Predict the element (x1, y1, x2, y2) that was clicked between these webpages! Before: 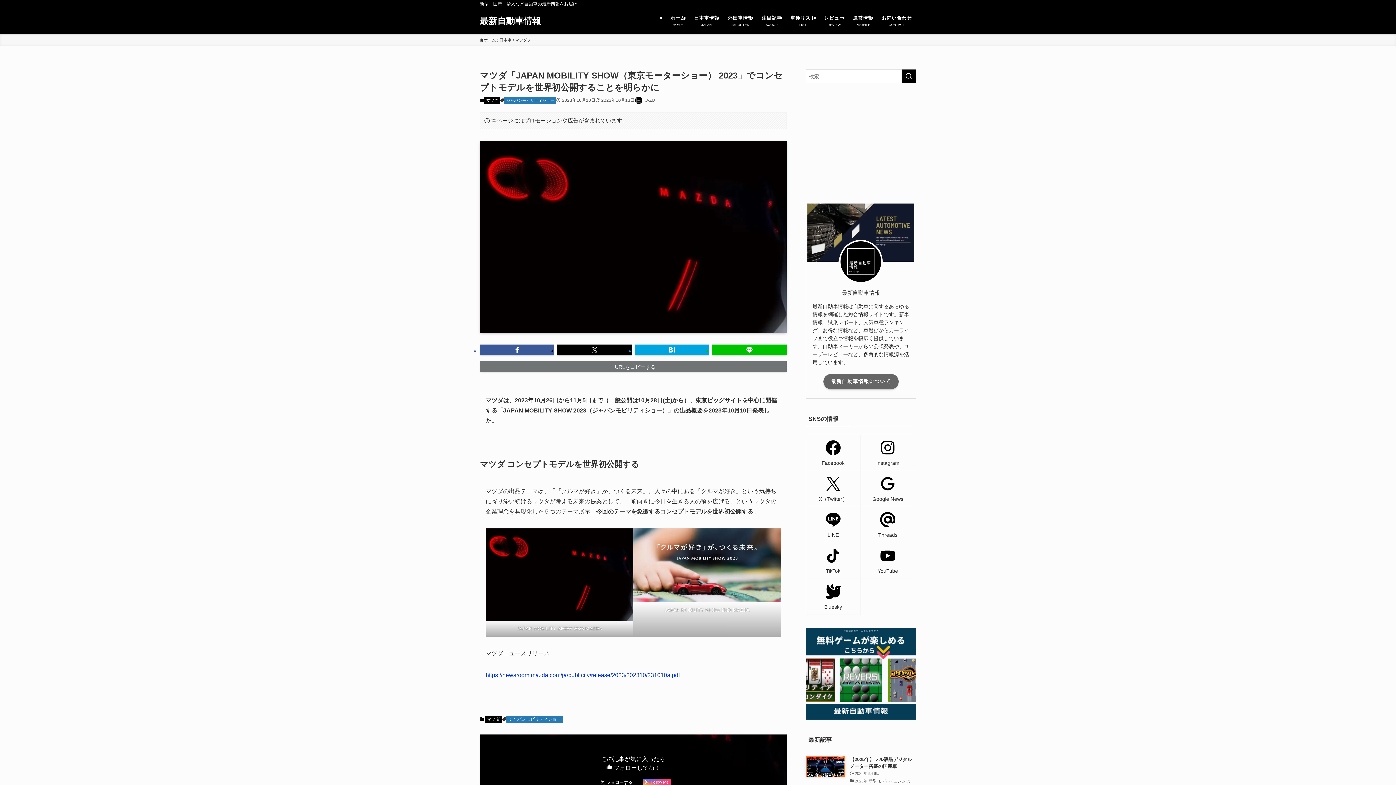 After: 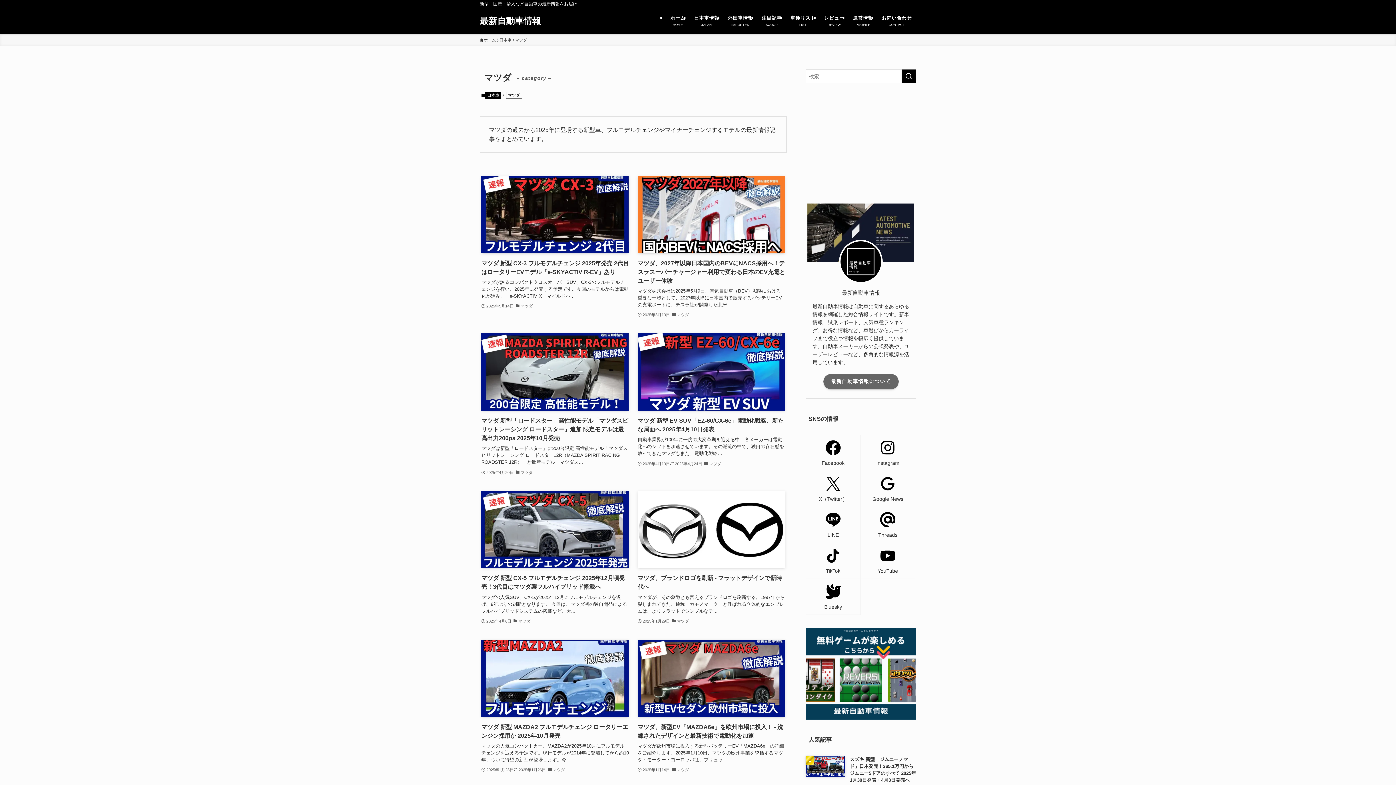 Action: bbox: (484, 96, 500, 103) label: マツダ